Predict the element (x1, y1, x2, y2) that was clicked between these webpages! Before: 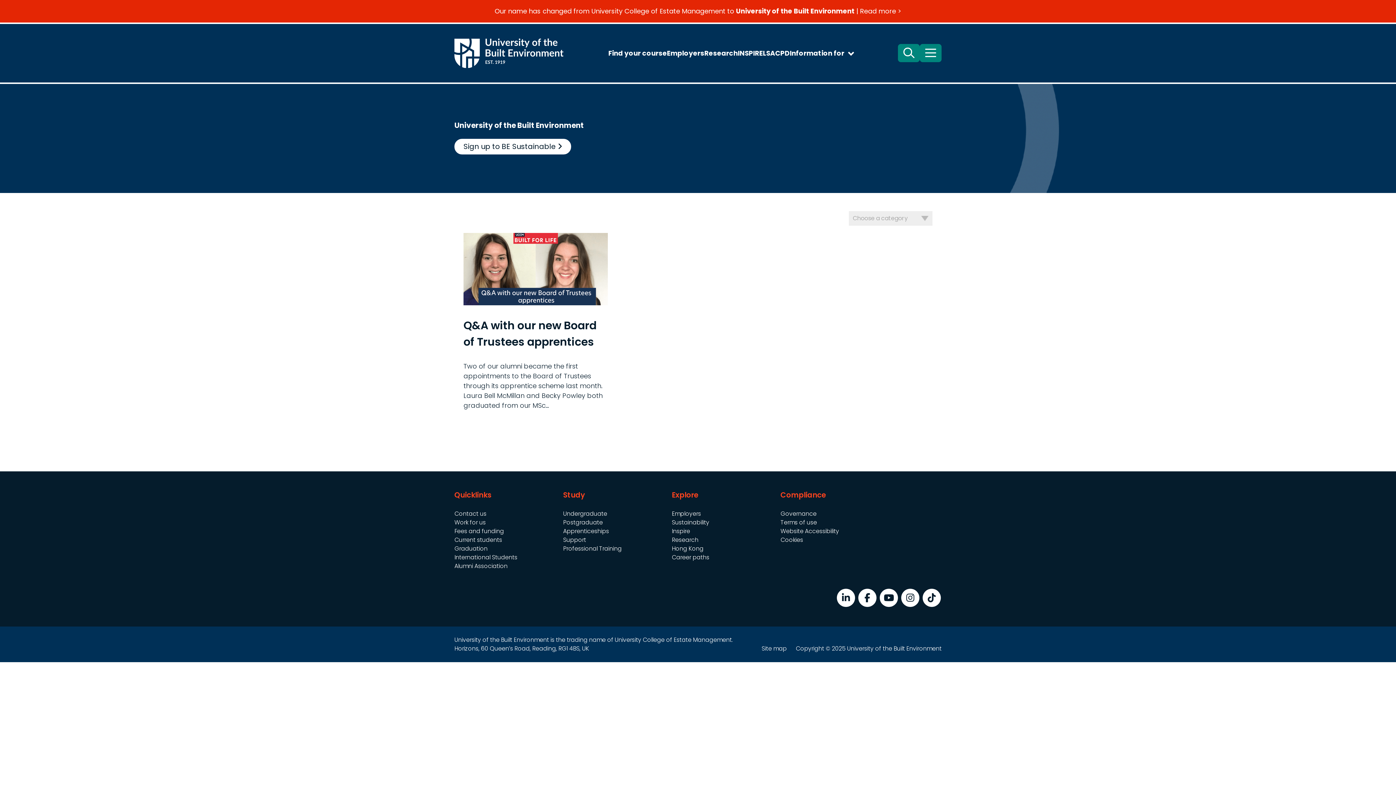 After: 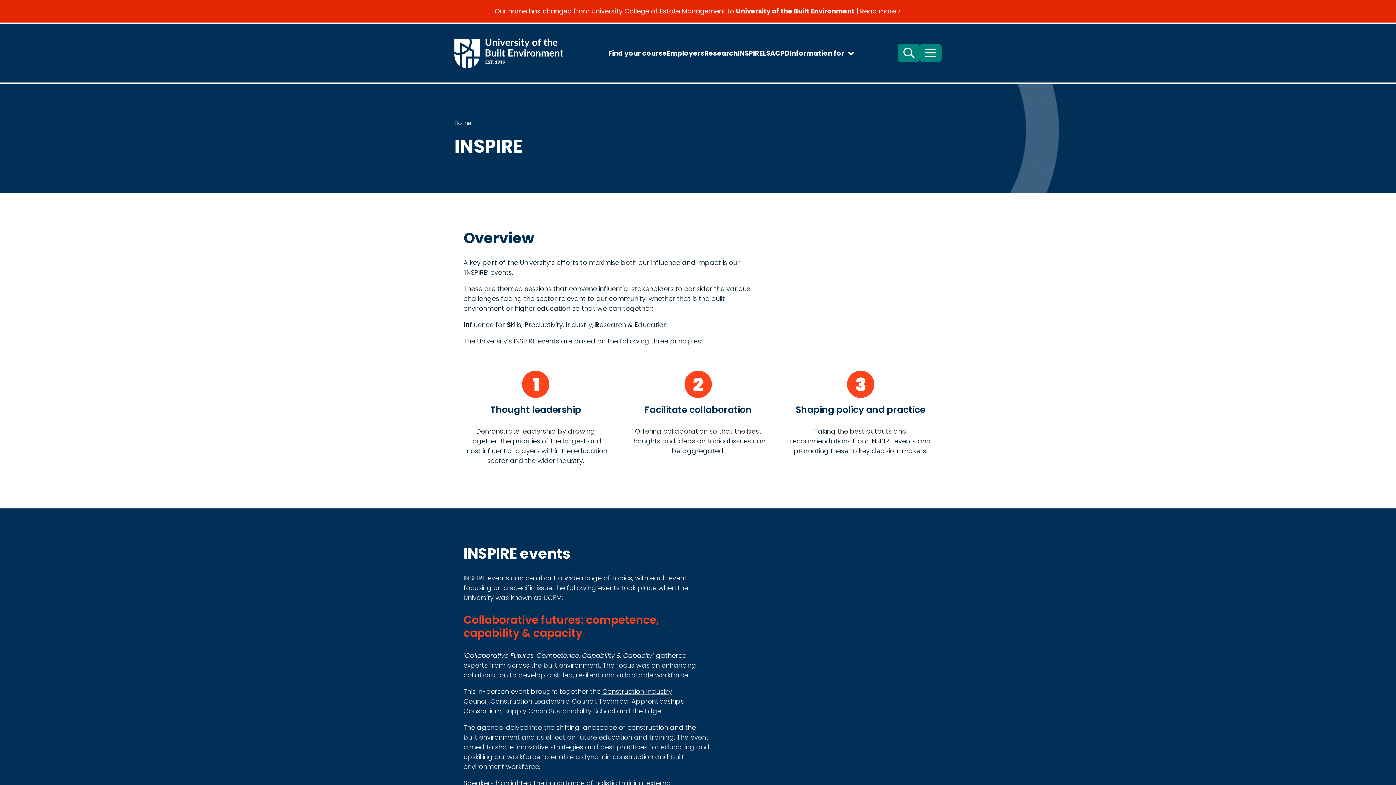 Action: label: Inspire bbox: (672, 527, 690, 535)